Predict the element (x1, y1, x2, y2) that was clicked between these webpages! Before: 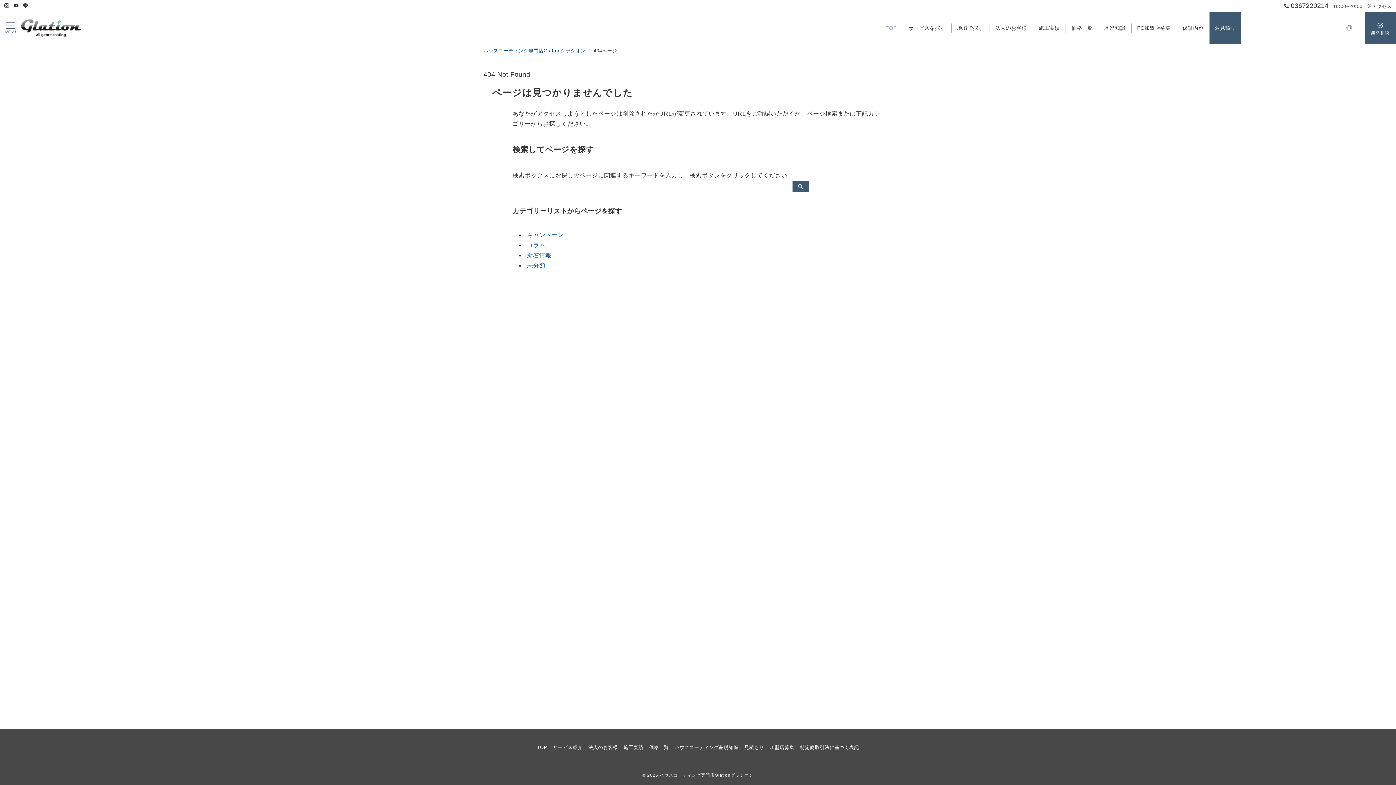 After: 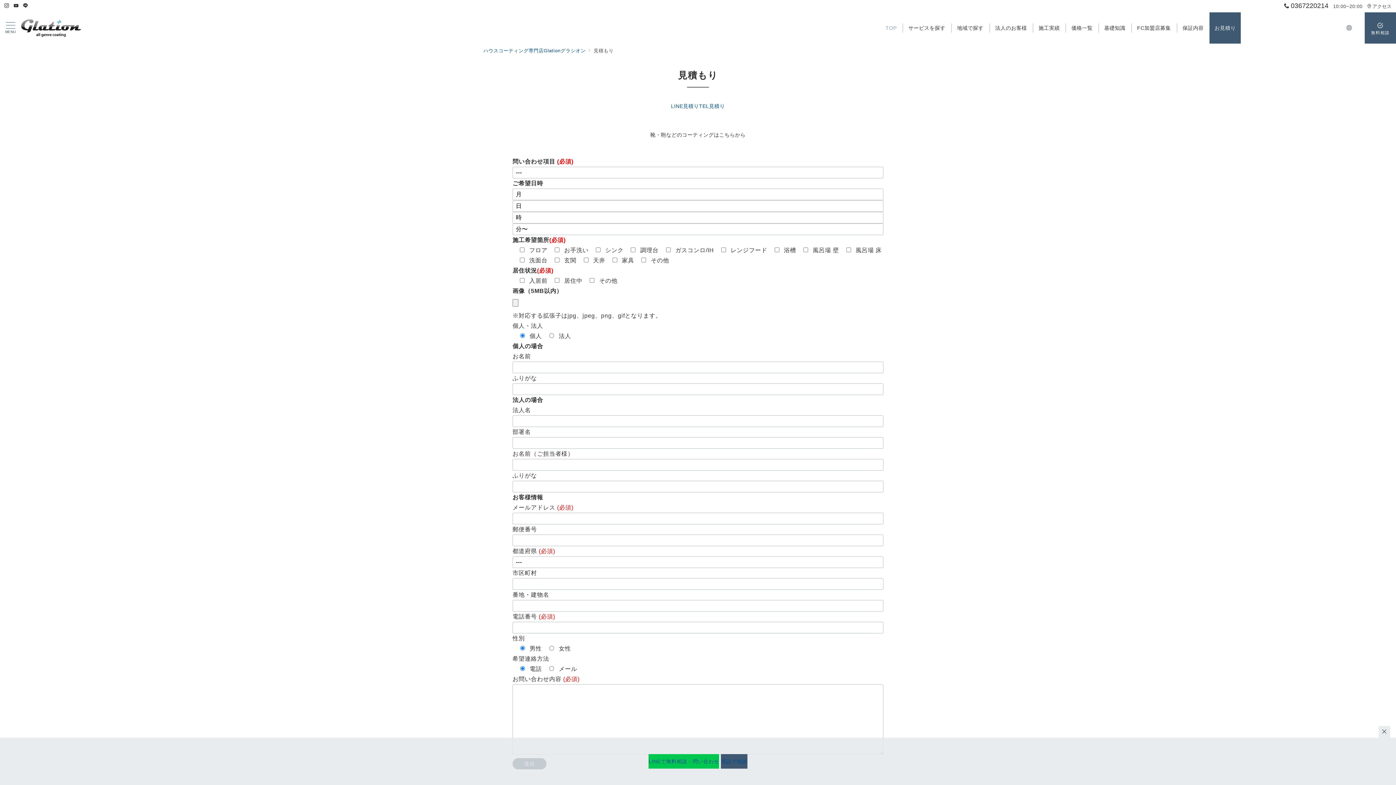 Action: bbox: (1209, 12, 1241, 43) label: お見積り